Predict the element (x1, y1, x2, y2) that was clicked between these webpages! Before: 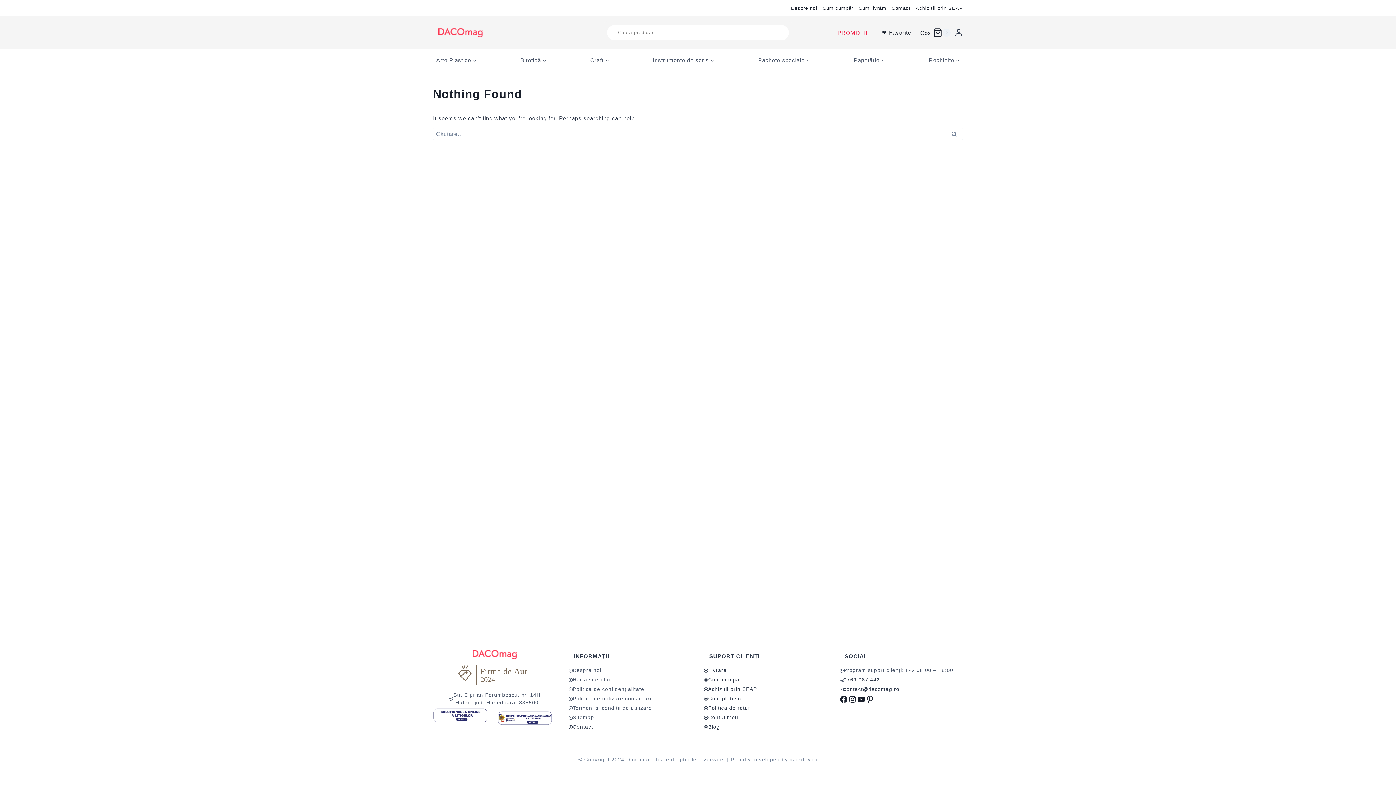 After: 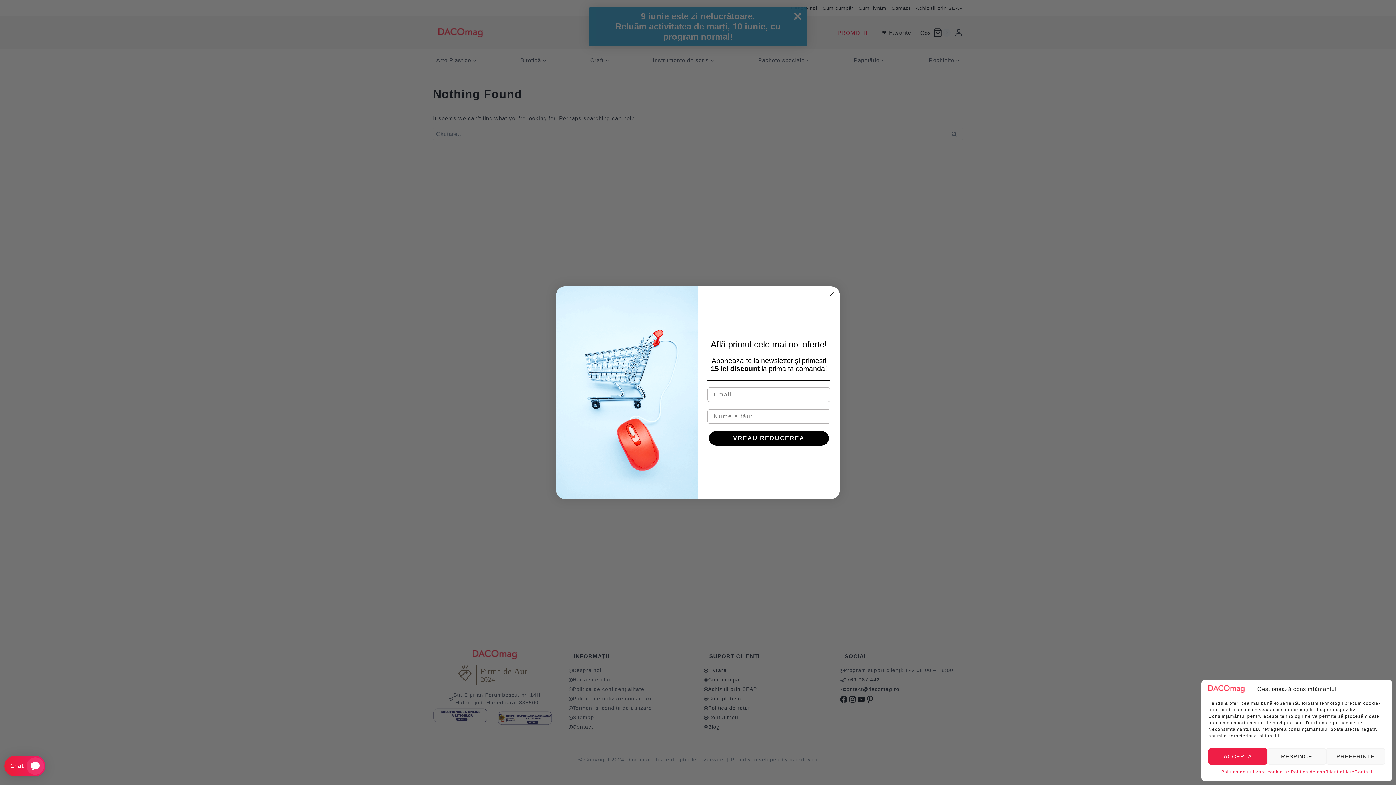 Action: bbox: (789, 757, 817, 762) label: darkdev.ro